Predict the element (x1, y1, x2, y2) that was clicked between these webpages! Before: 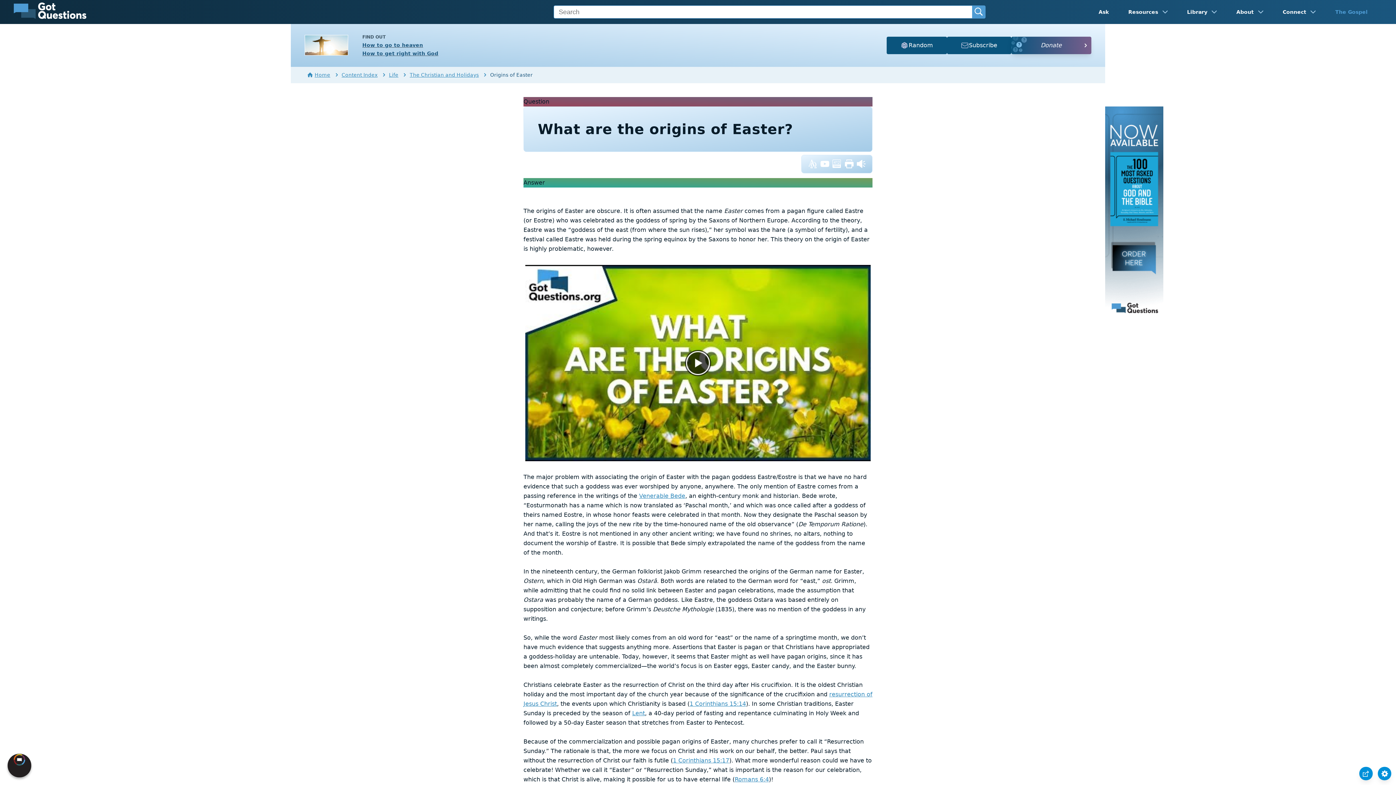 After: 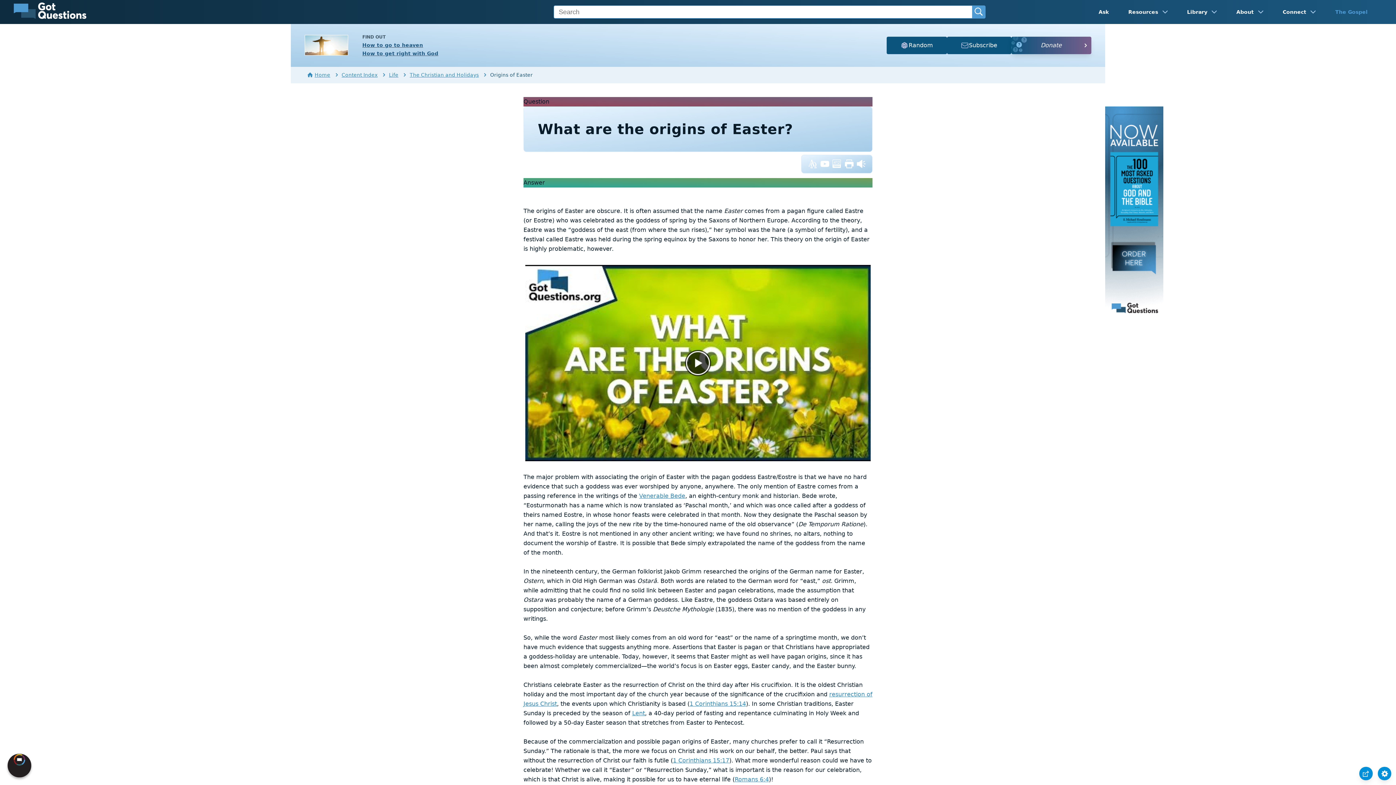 Action: bbox: (831, 159, 843, 168)